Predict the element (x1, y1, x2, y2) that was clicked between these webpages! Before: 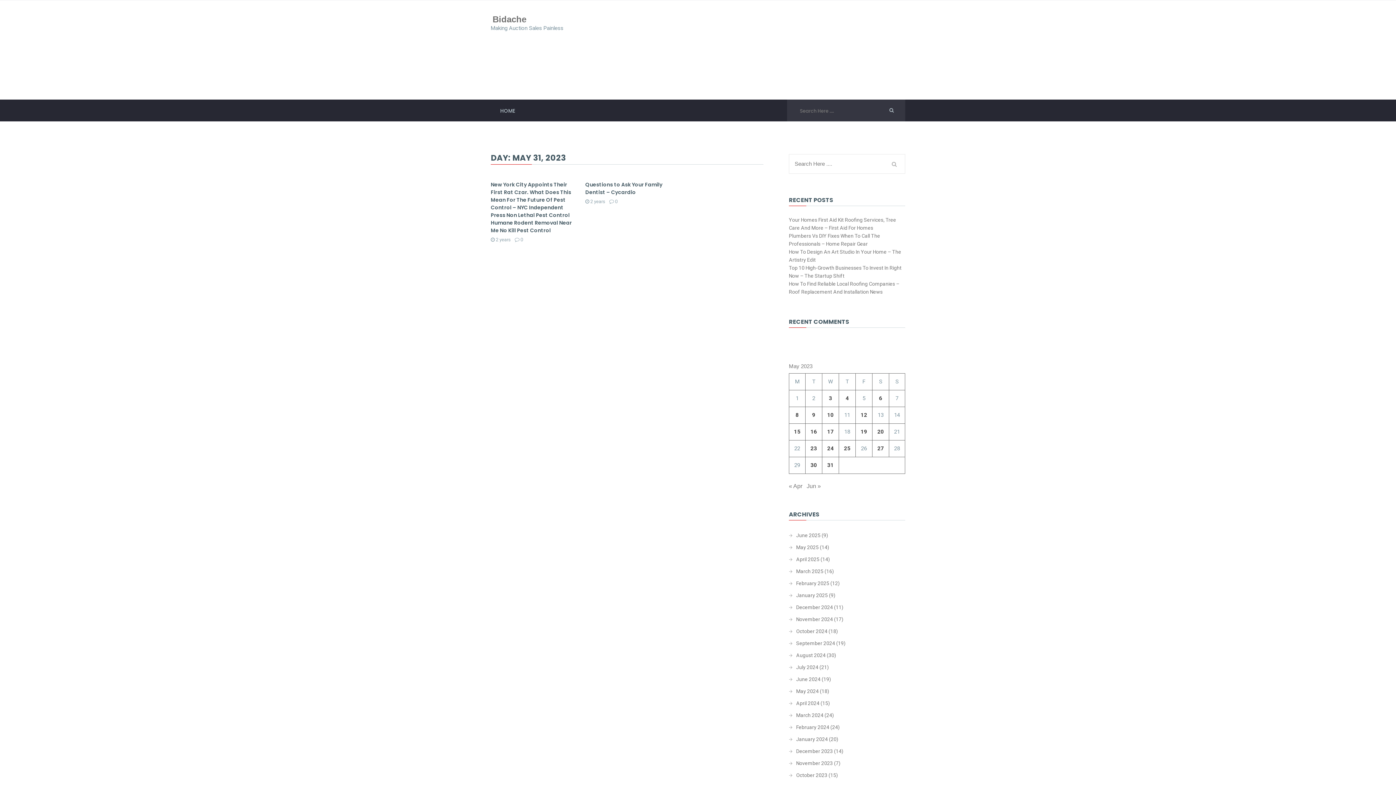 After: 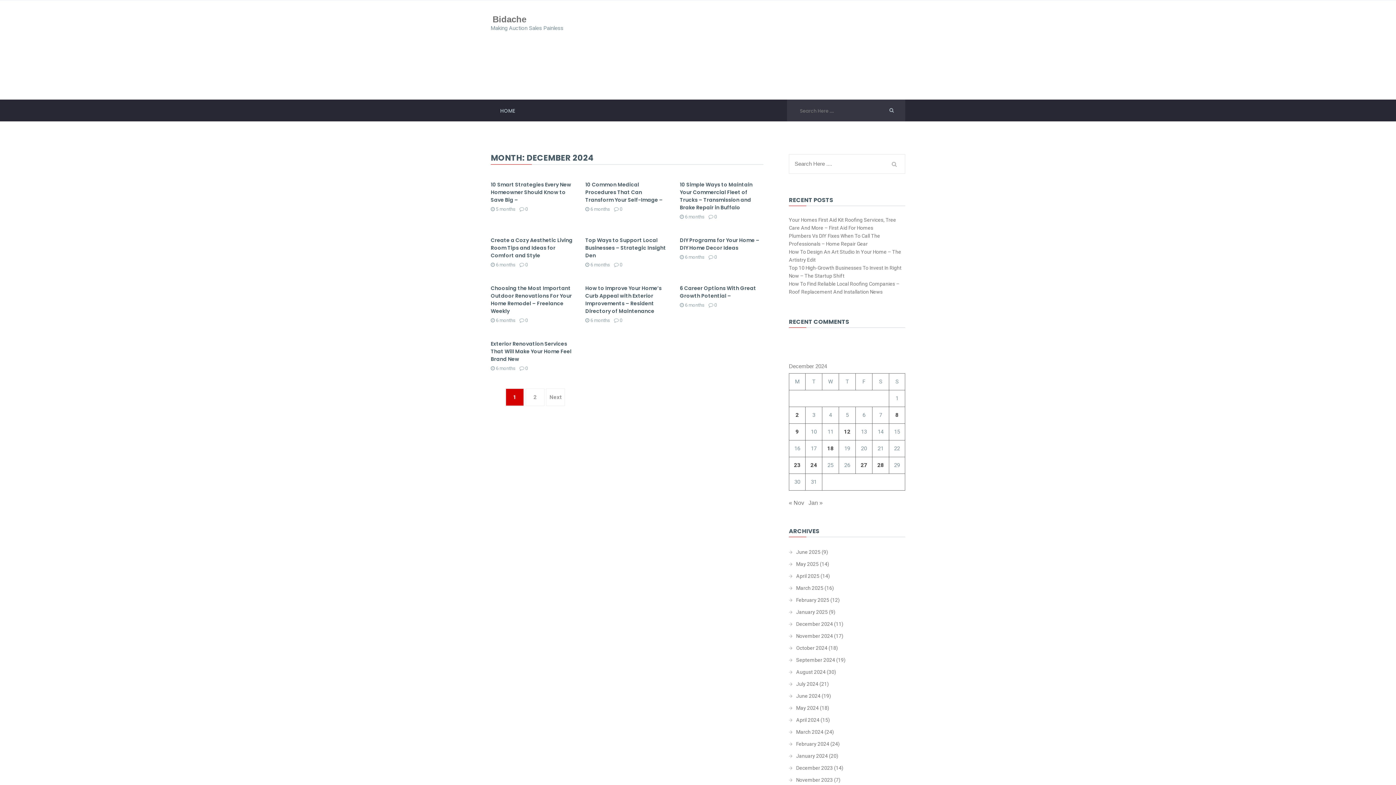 Action: label: December 2024 bbox: (789, 602, 833, 614)